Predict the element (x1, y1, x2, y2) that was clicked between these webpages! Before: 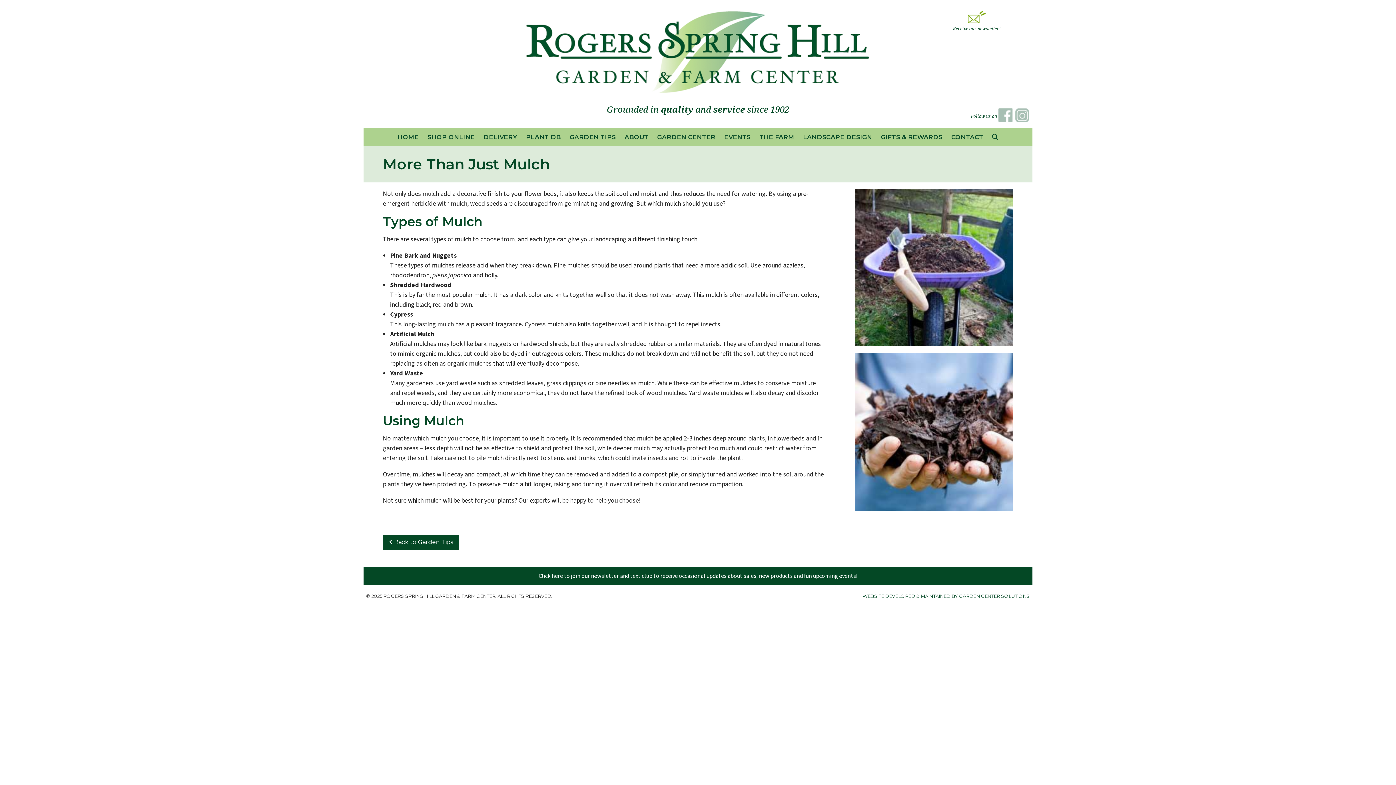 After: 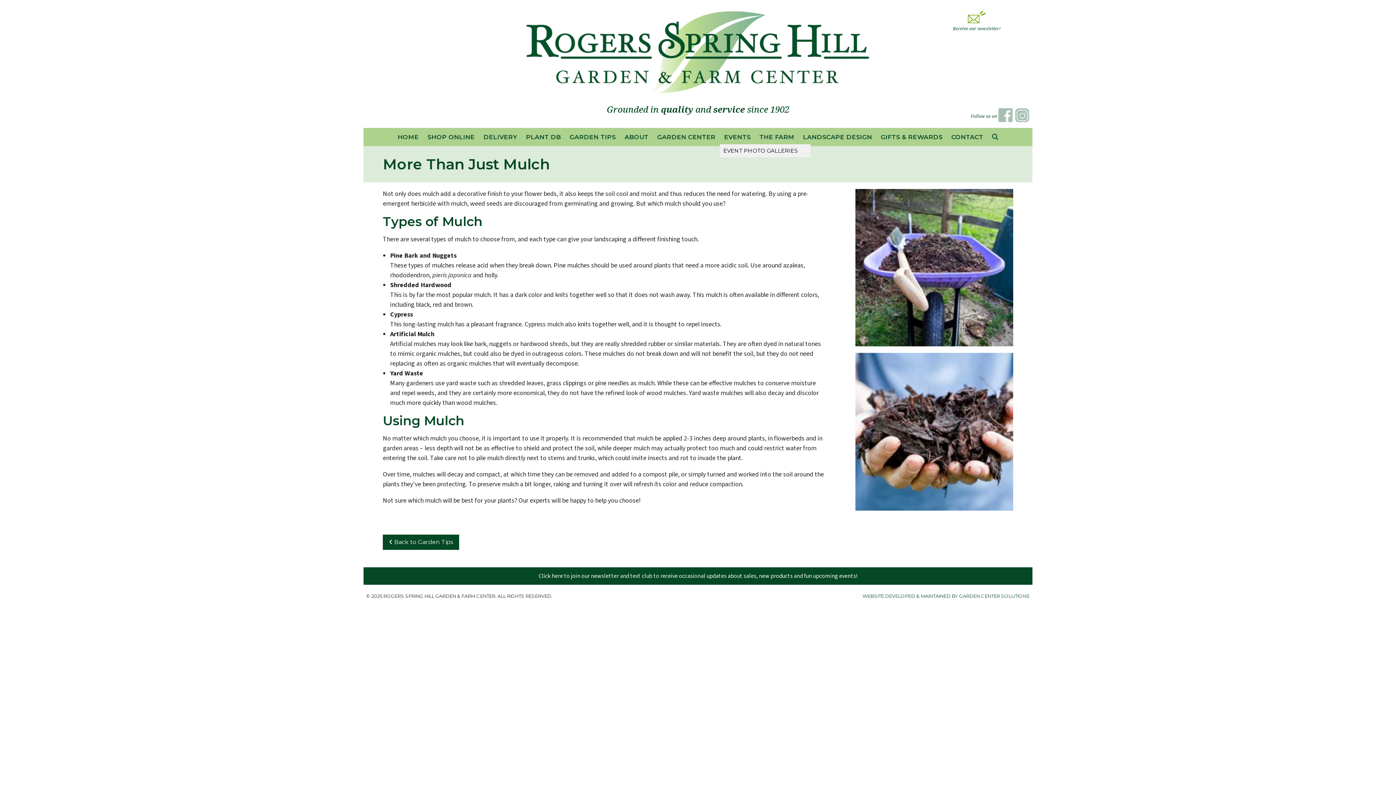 Action: label: EVENTS bbox: (720, 129, 755, 144)